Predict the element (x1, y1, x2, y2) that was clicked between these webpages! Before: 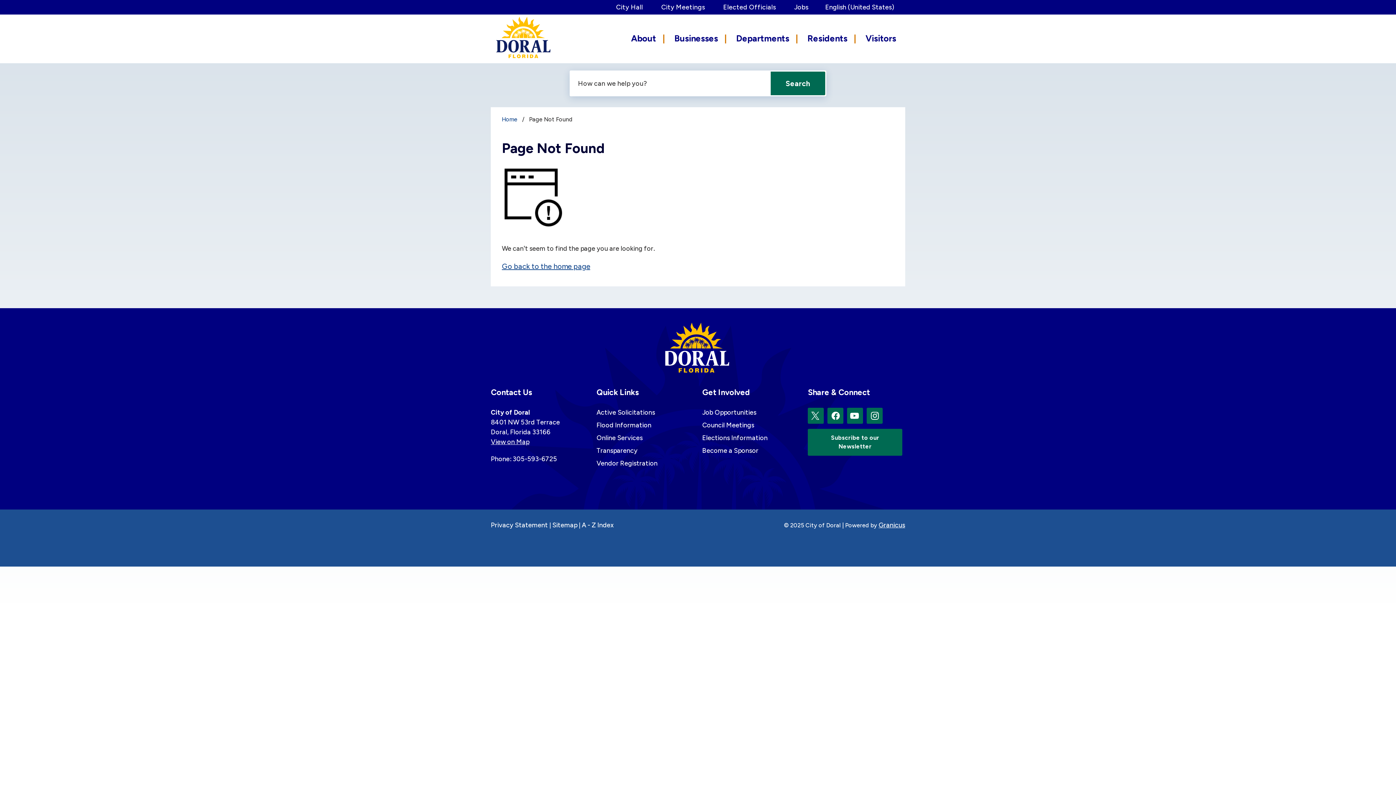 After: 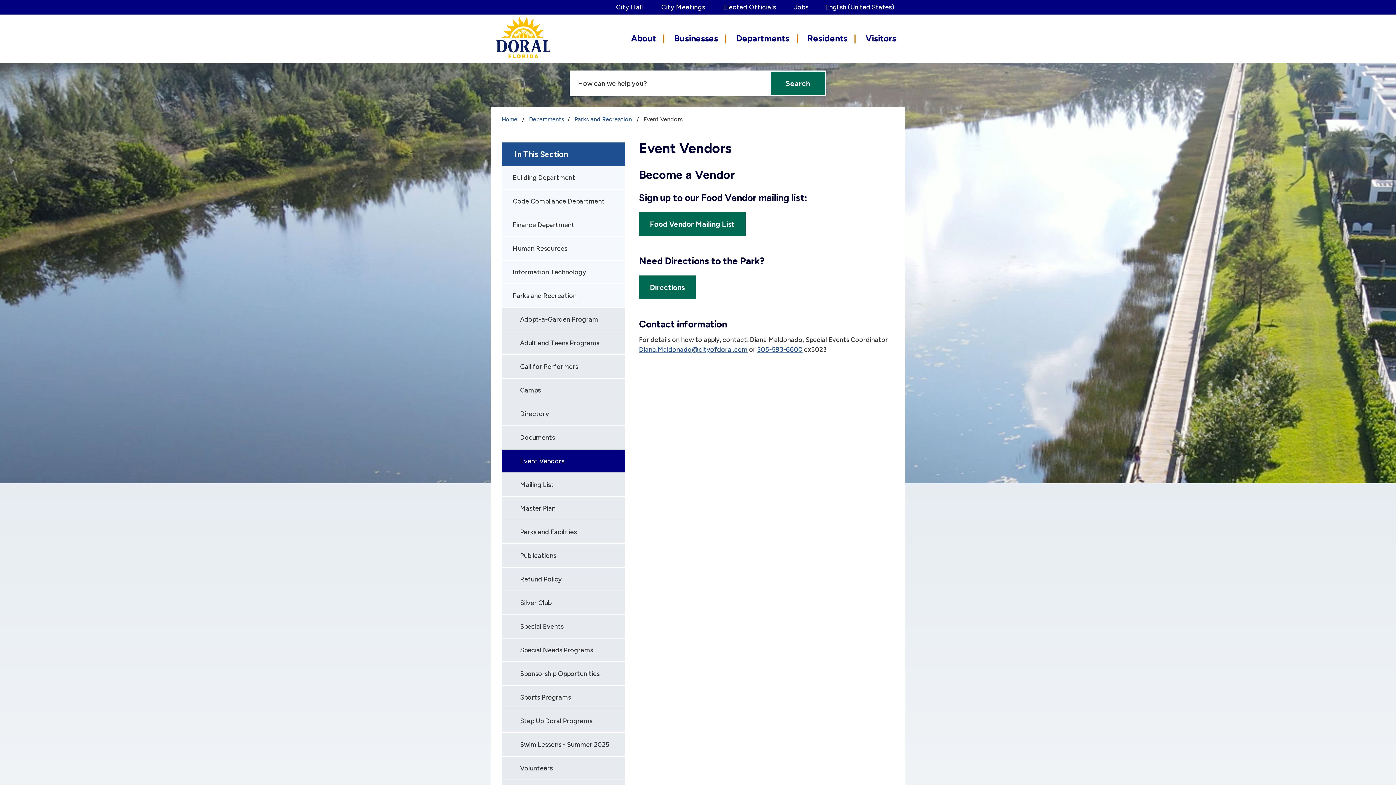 Action: bbox: (702, 446, 758, 454) label: Become a Sponsor